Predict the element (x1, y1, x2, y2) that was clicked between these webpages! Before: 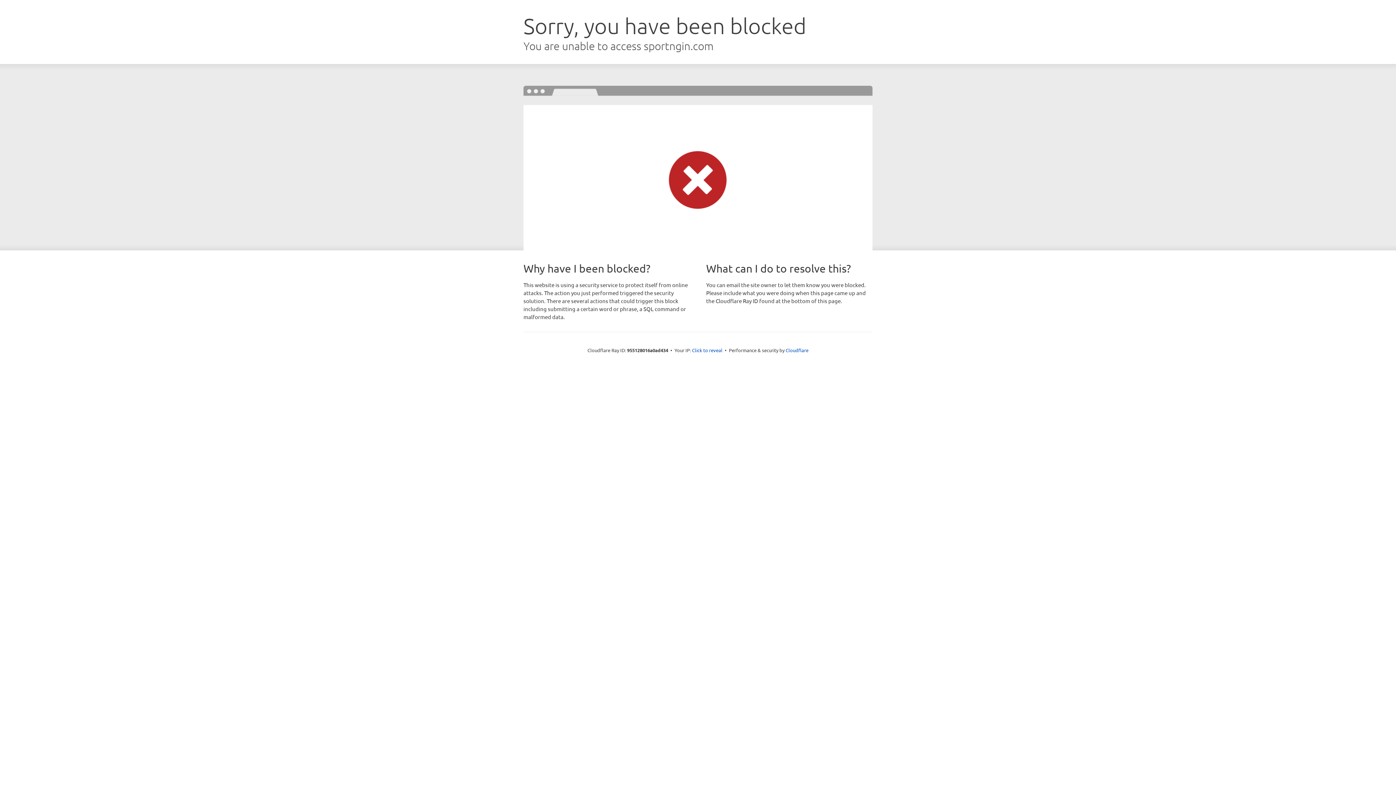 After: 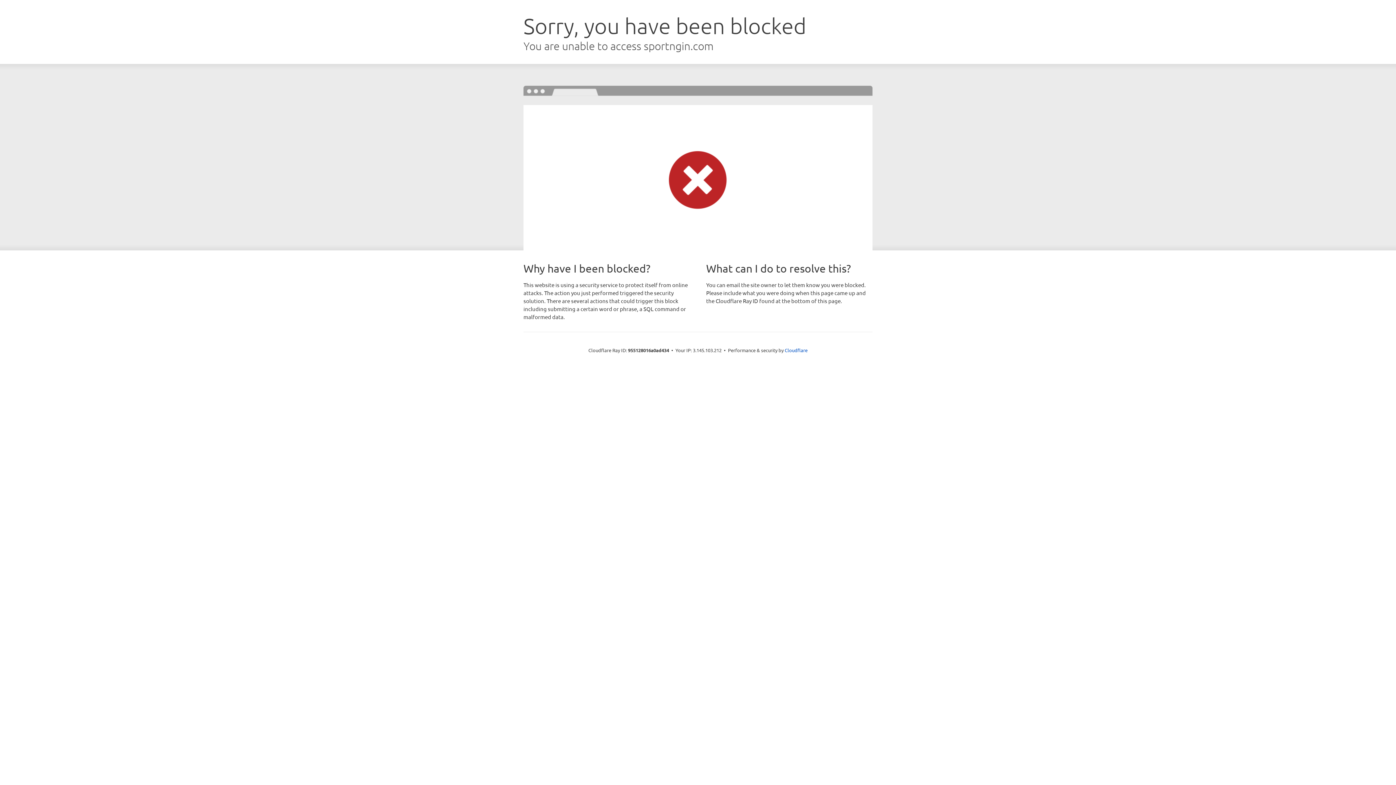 Action: label: Click to reveal bbox: (692, 346, 722, 353)